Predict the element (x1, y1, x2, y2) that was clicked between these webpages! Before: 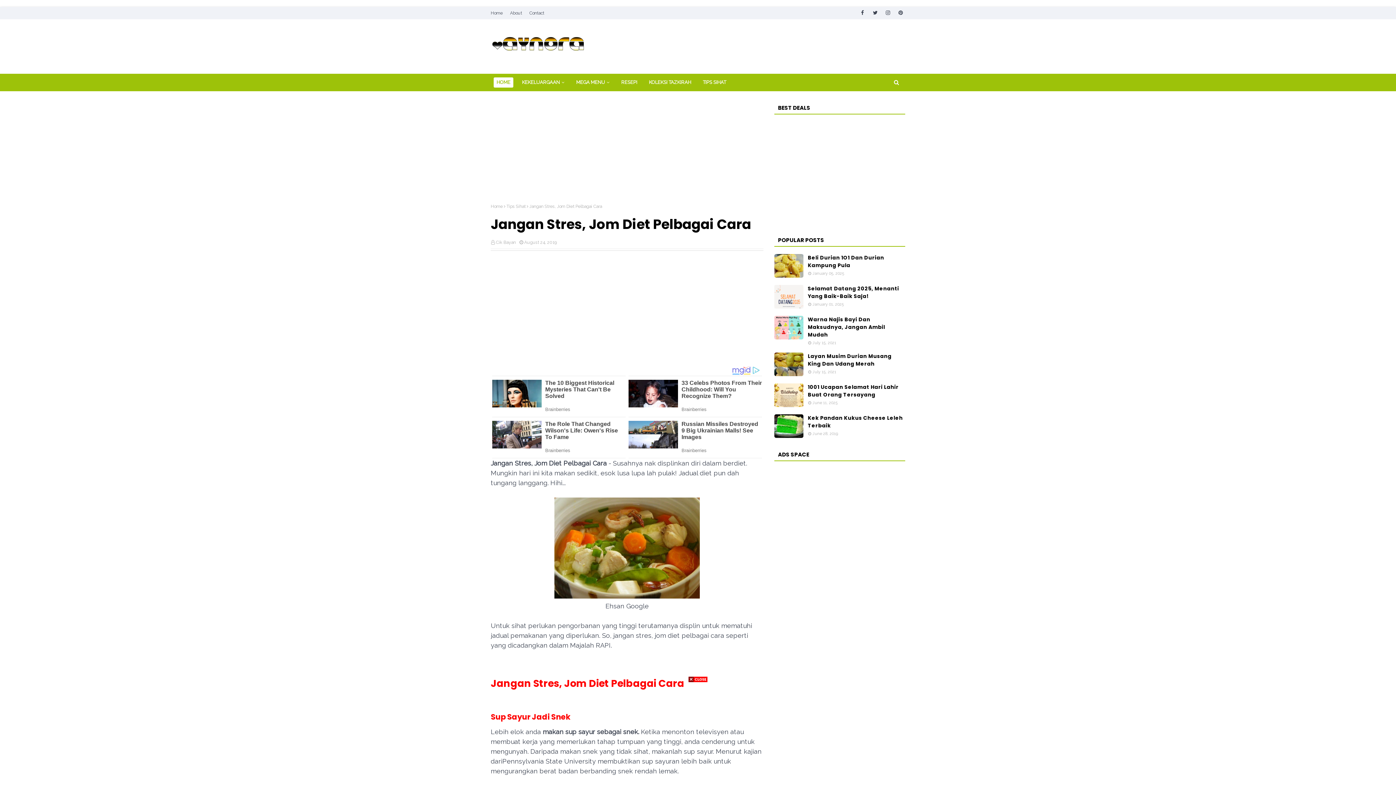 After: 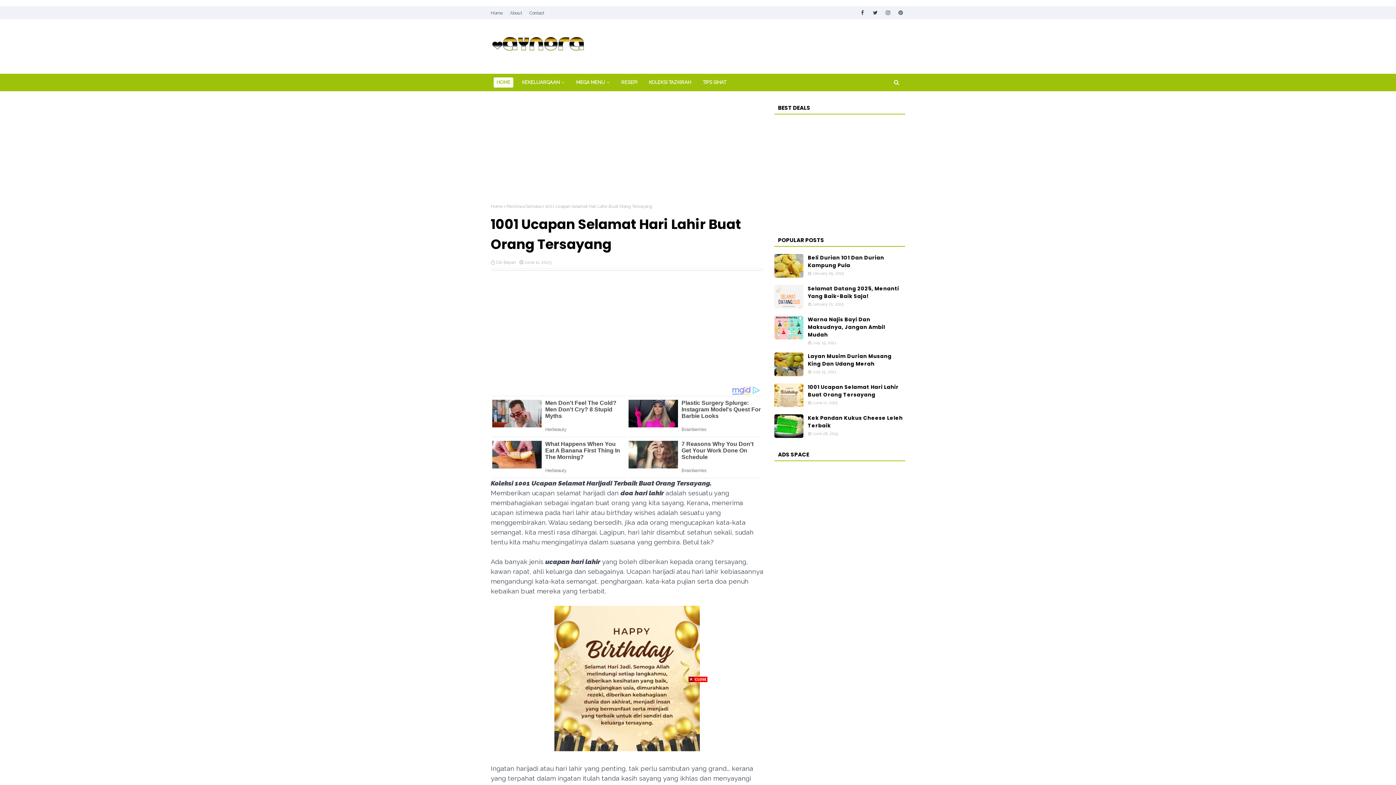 Action: label: 1001 Ucapan Selamat Hari Lahir Buat Orang Tersayang bbox: (808, 383, 905, 398)